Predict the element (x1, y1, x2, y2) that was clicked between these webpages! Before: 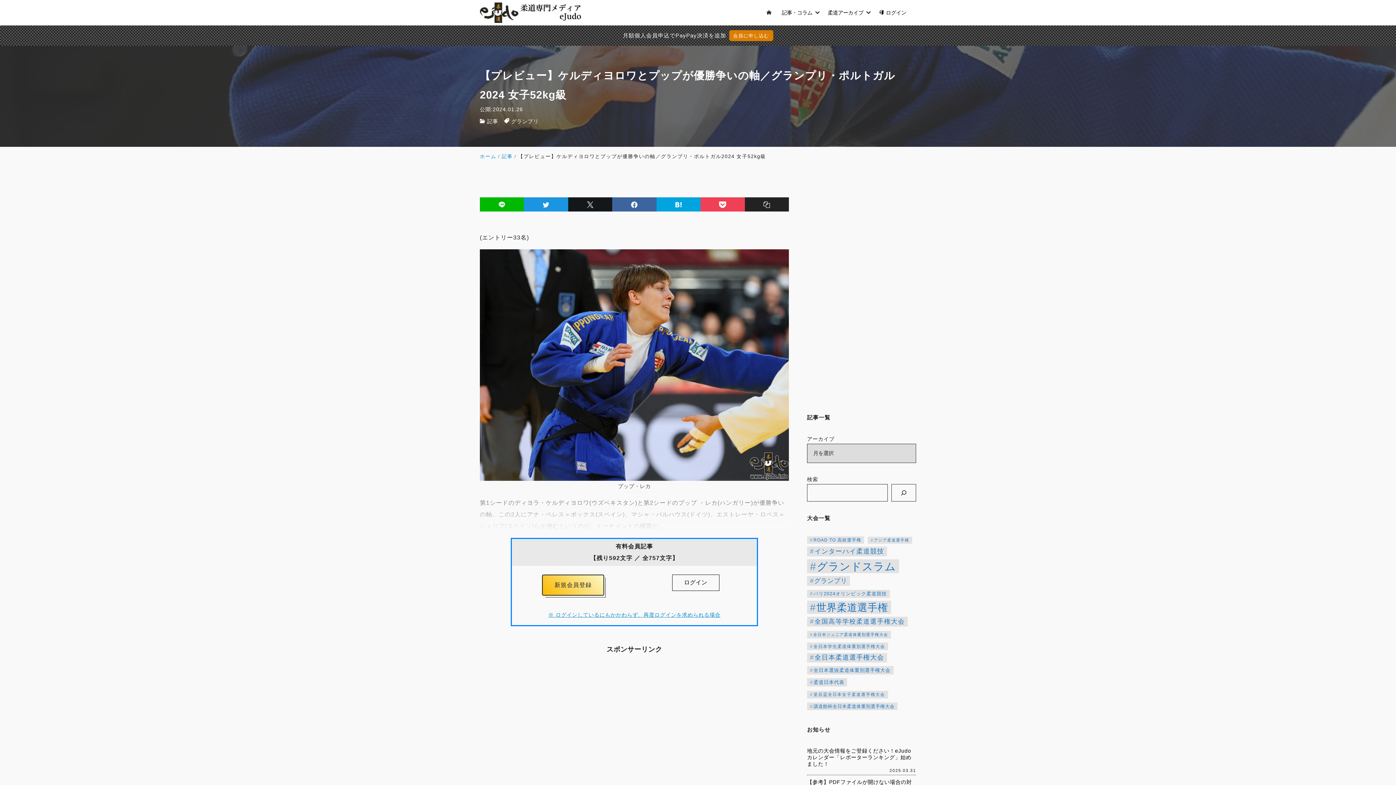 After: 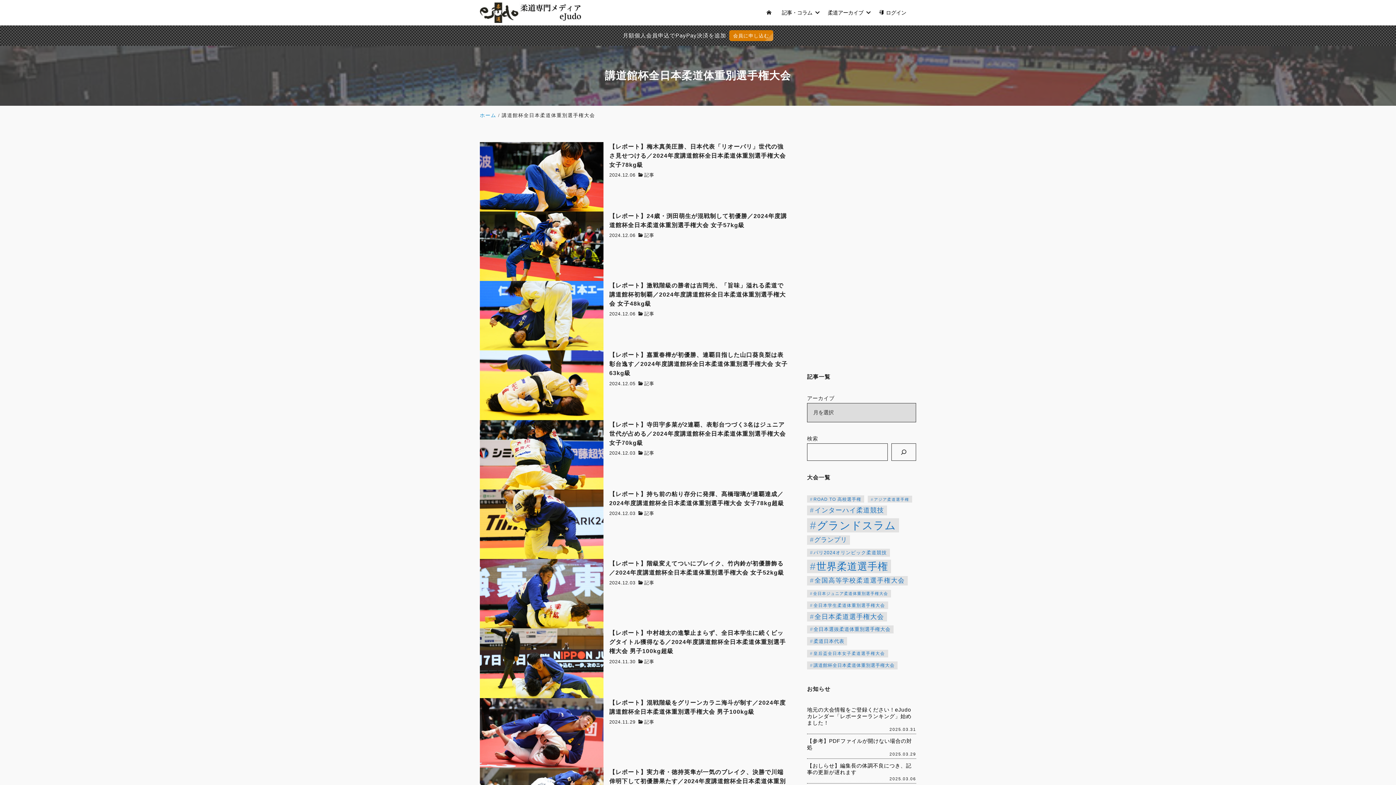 Action: bbox: (807, 702, 897, 710) label: 講道館杯全日本柔道体重別選手権大会 (99個の項目)